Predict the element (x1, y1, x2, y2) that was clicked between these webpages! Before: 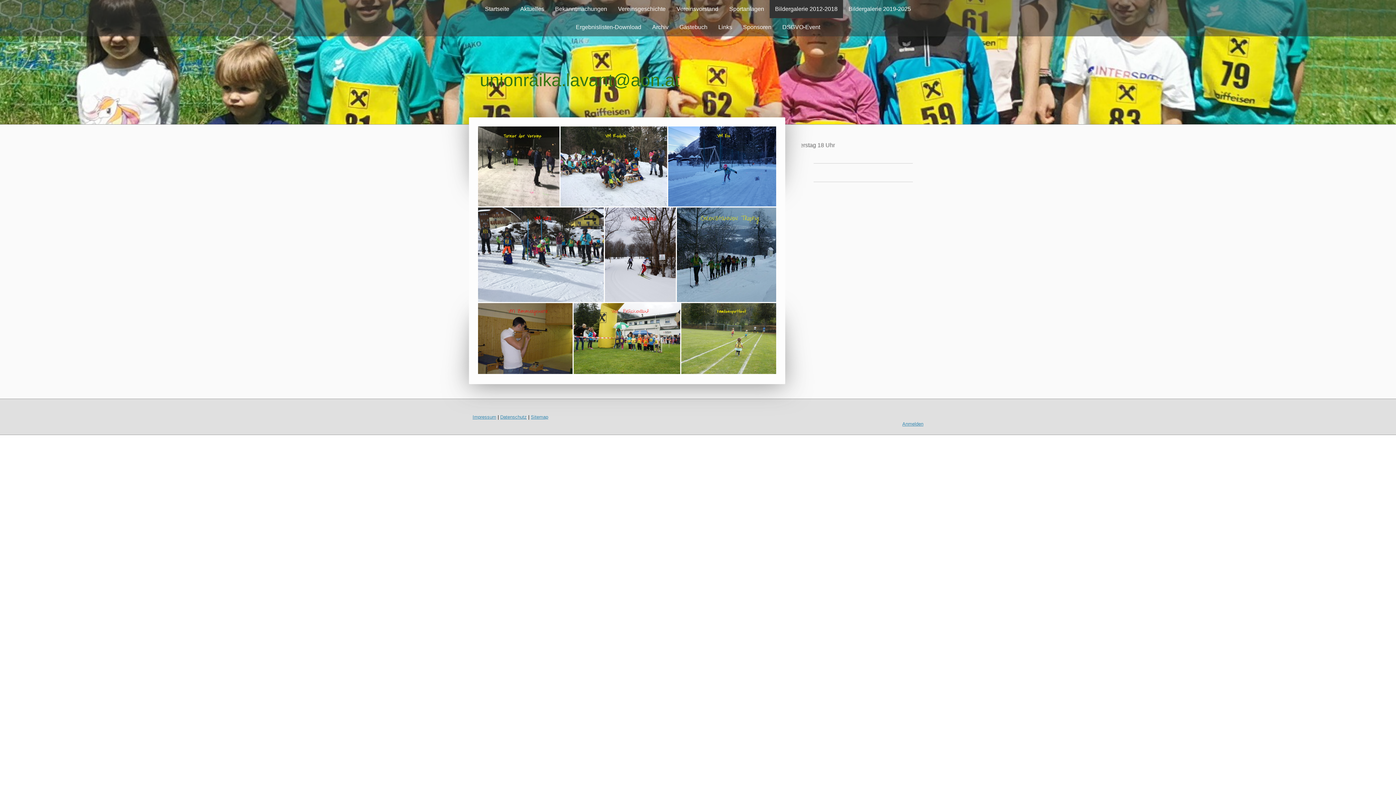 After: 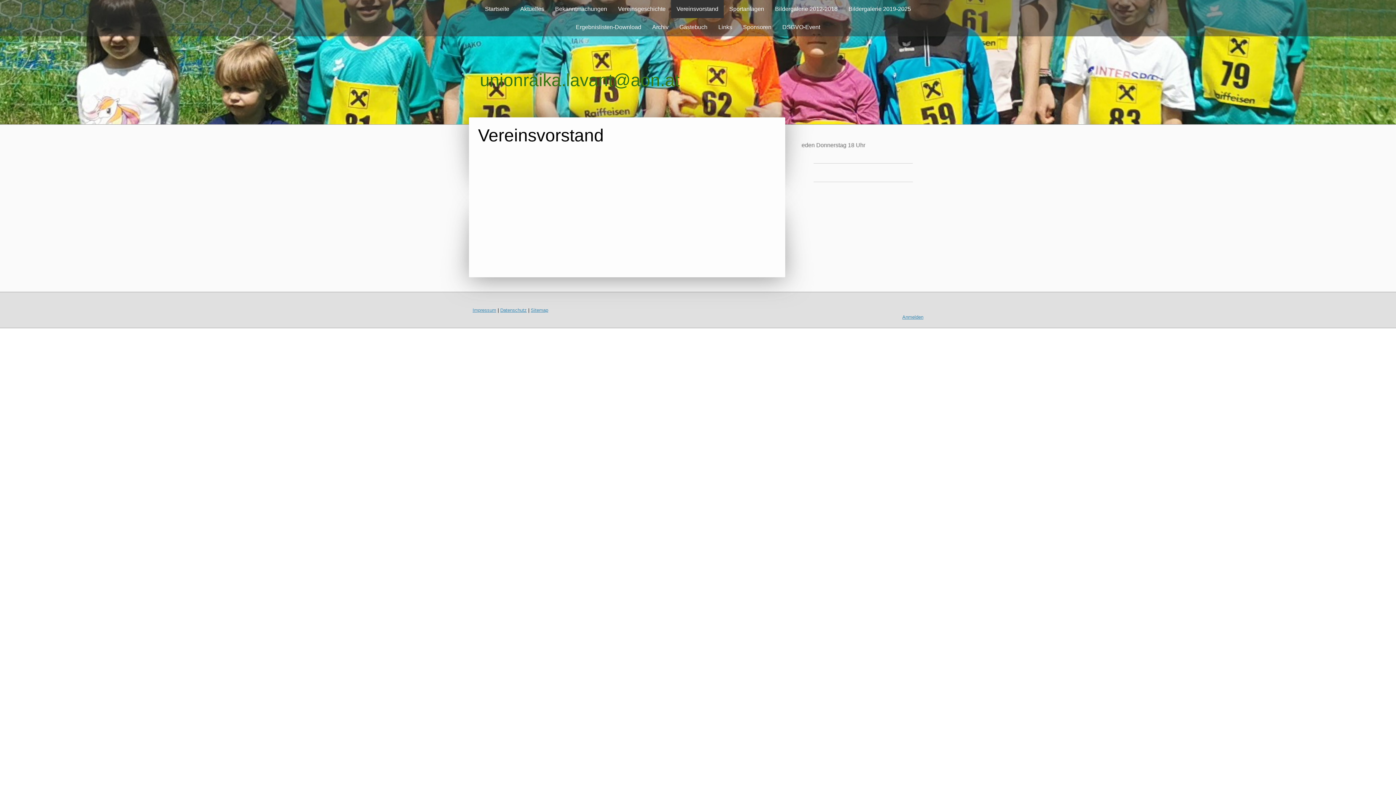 Action: bbox: (671, 0, 724, 18) label: Vereinsvorstand